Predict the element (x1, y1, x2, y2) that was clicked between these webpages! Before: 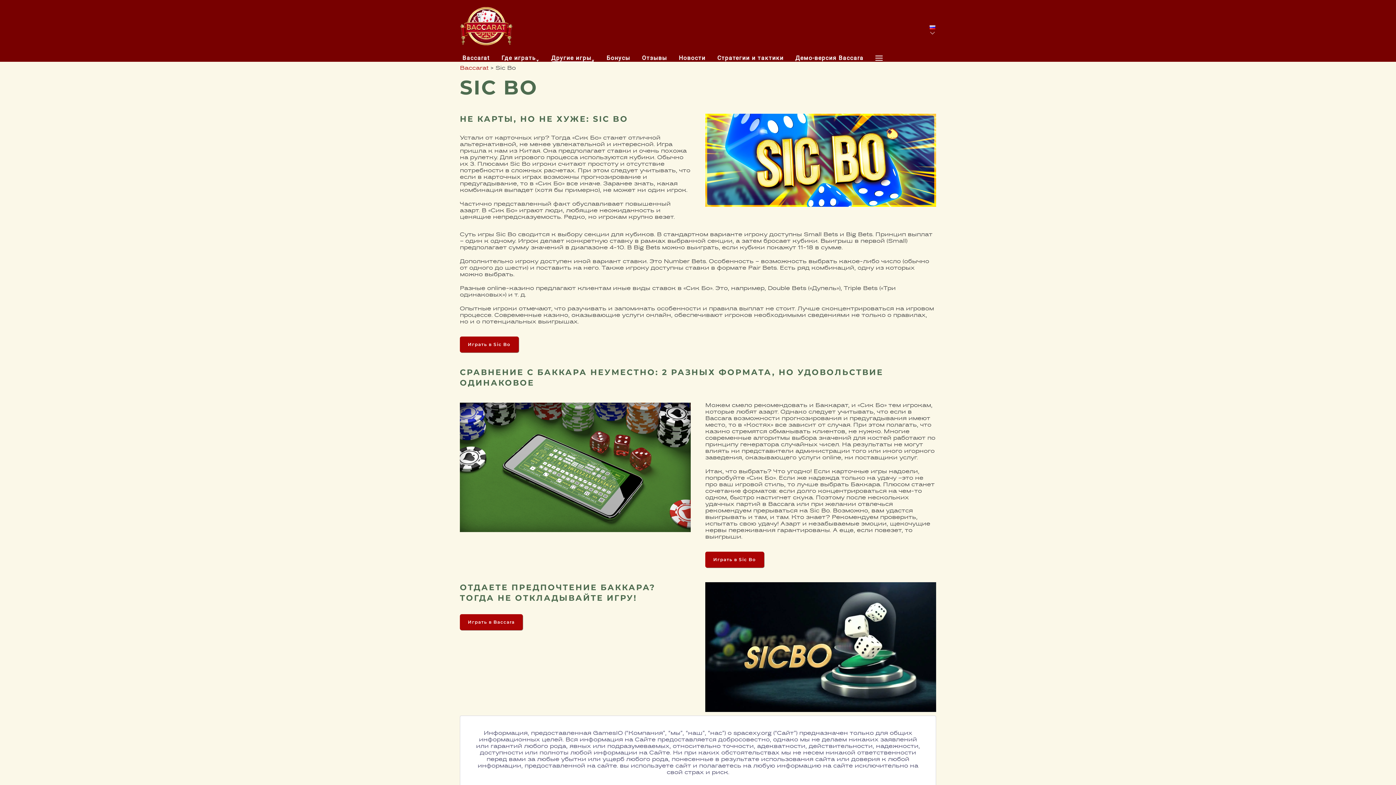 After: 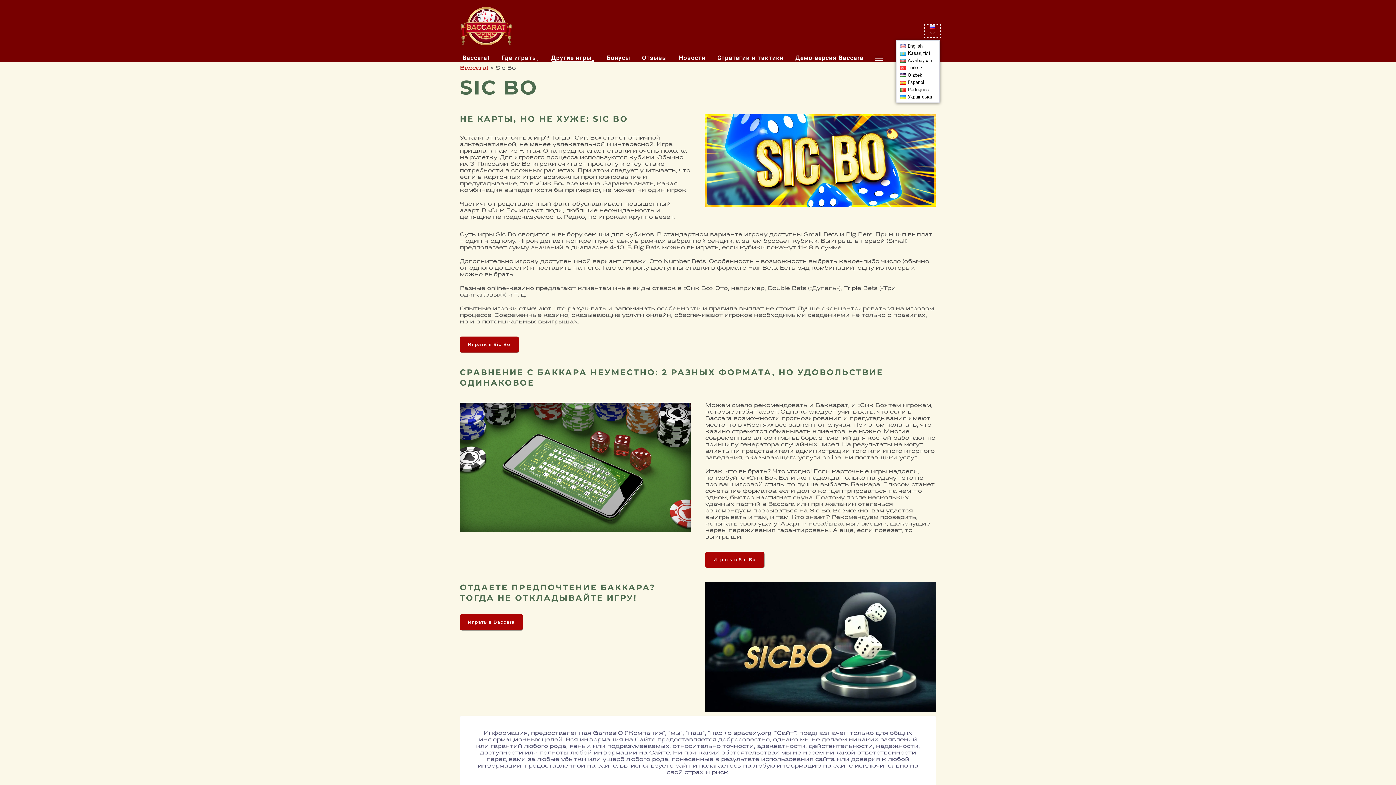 Action: bbox: (925, 25, 940, 36) label: Language